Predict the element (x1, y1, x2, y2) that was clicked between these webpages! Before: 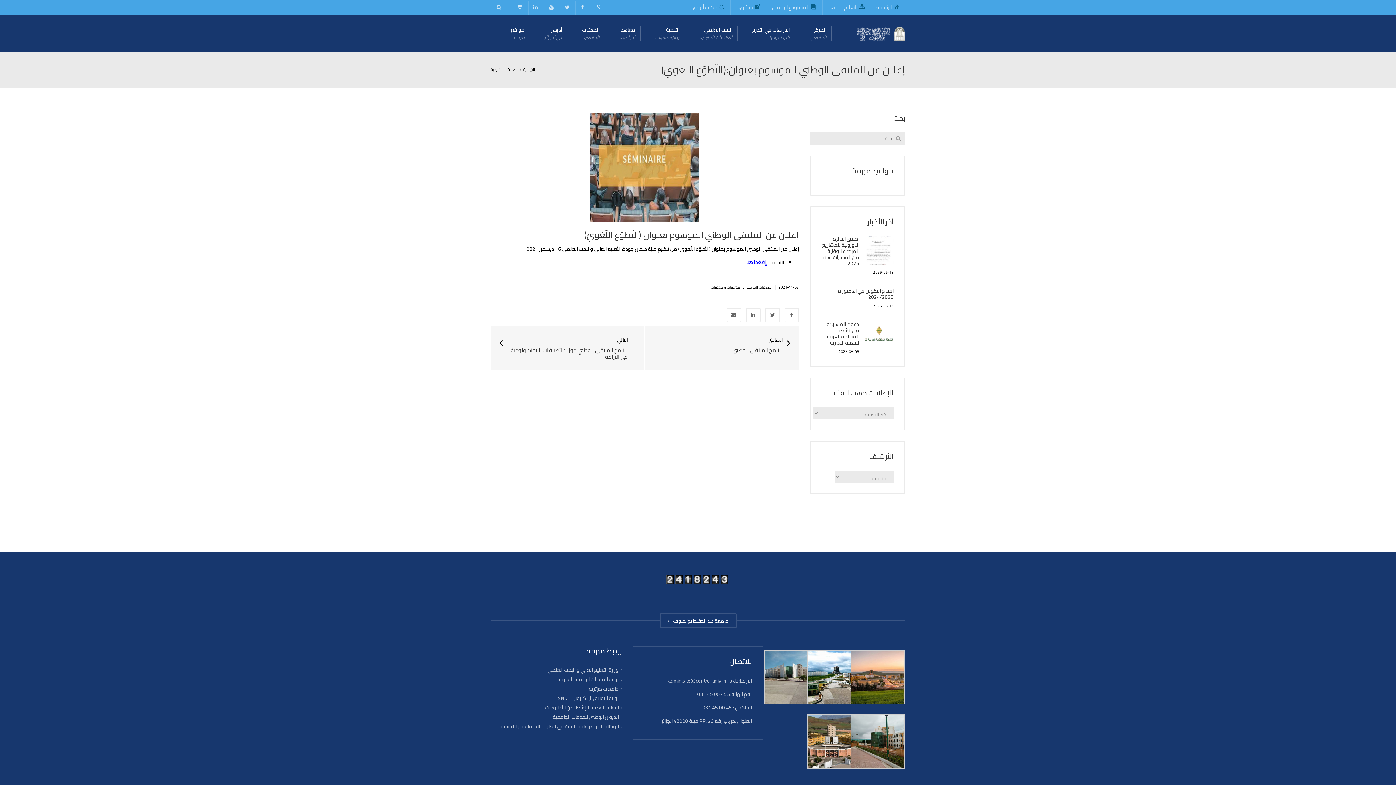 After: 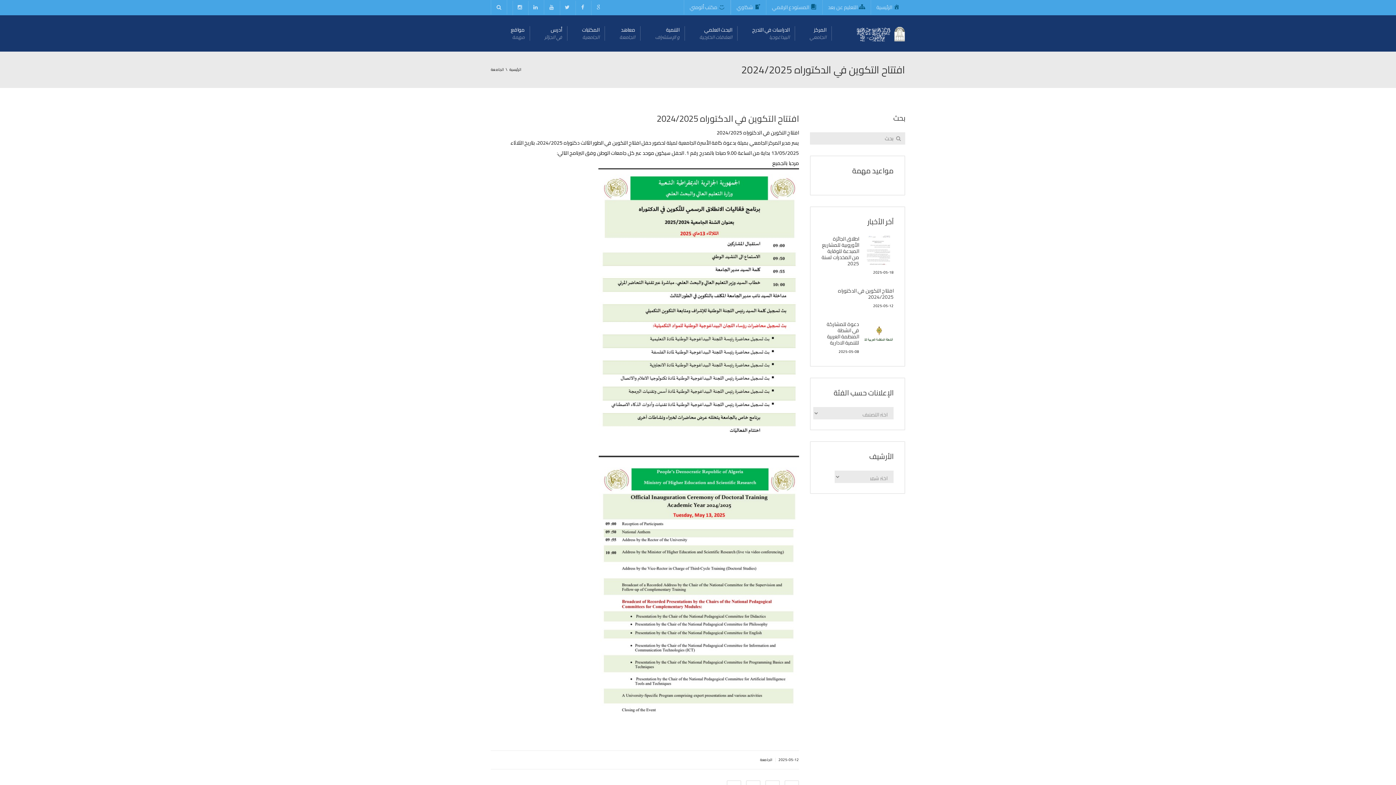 Action: bbox: (838, 286, 893, 301) label: افتتاح التكوين في الدكتوراه 2024/2025